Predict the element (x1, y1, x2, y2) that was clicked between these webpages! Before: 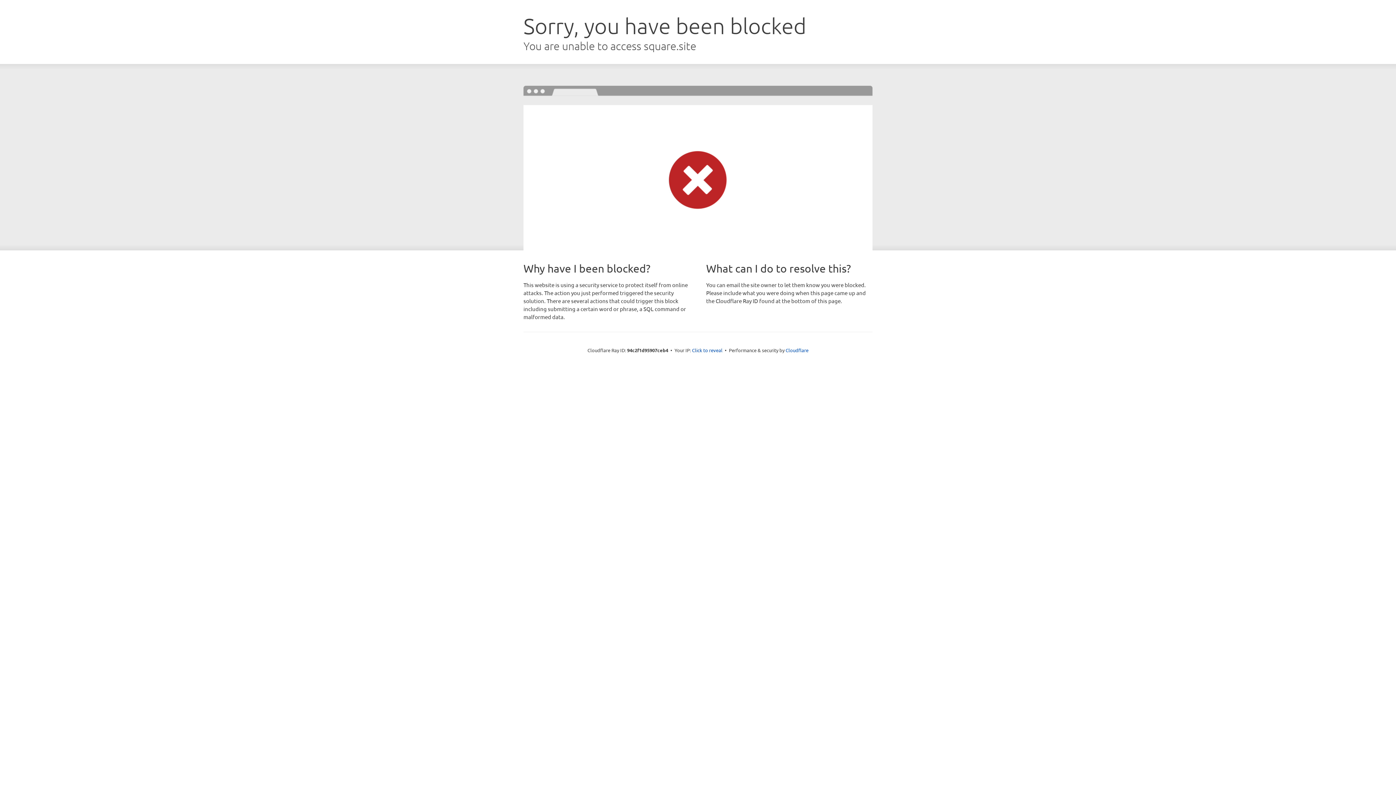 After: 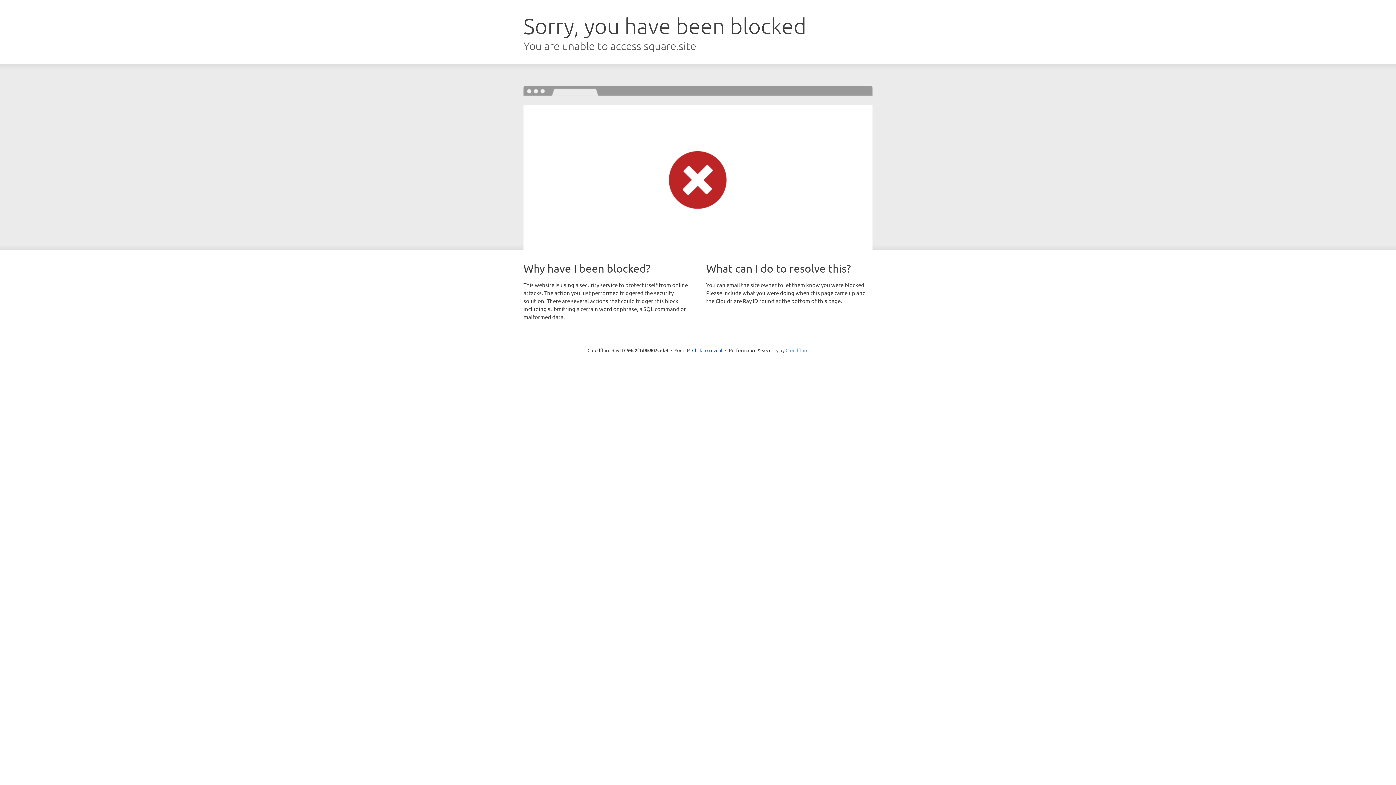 Action: bbox: (785, 347, 808, 353) label: Cloudflare